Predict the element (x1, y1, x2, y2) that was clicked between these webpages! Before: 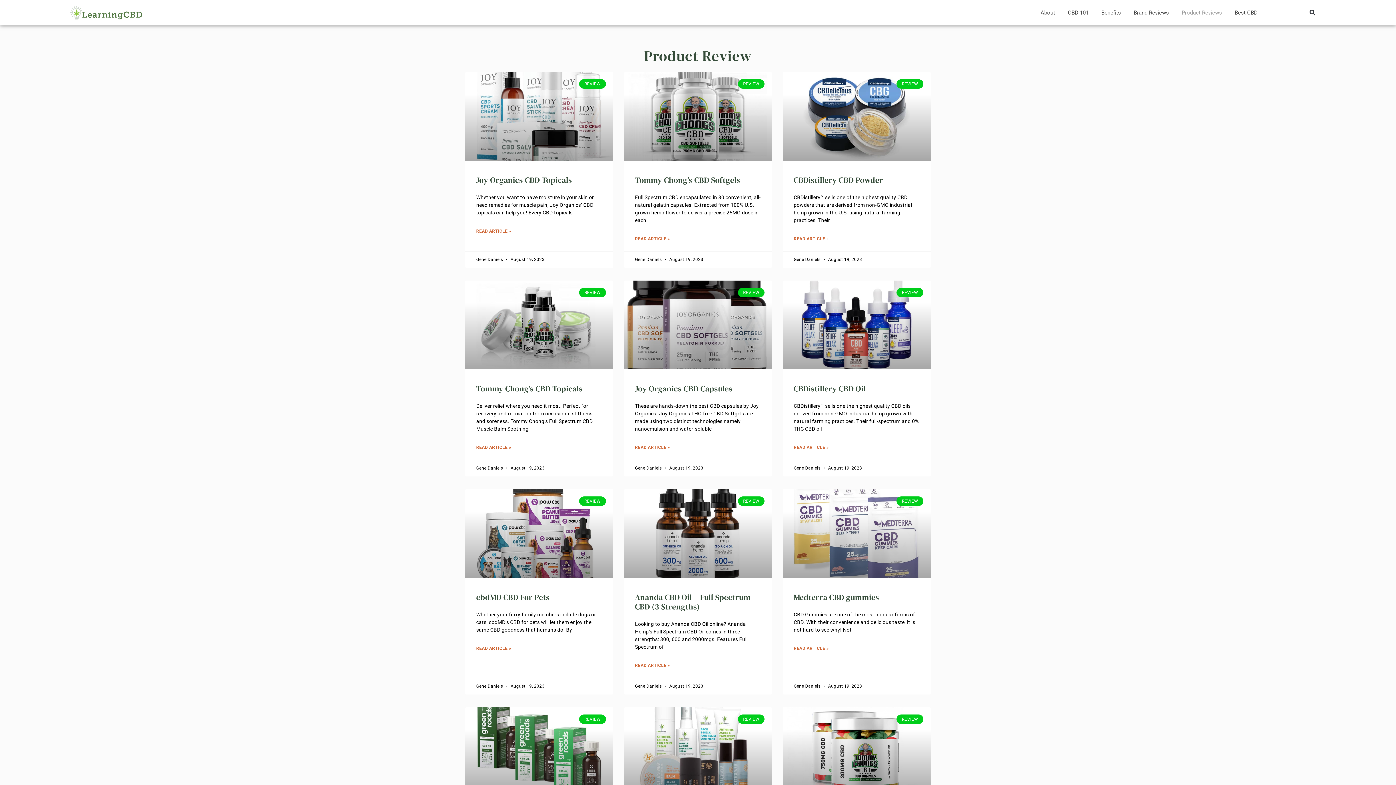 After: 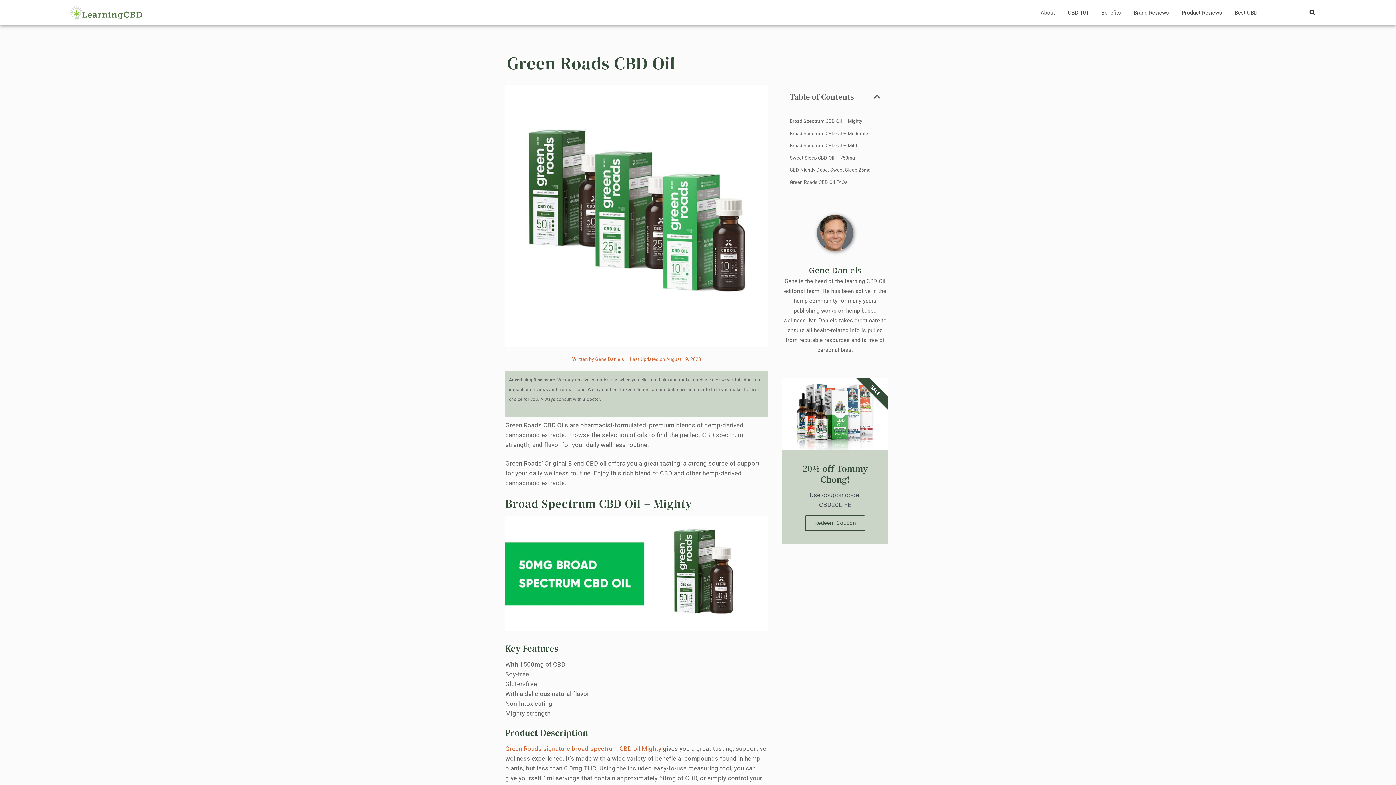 Action: bbox: (465, 707, 613, 796)